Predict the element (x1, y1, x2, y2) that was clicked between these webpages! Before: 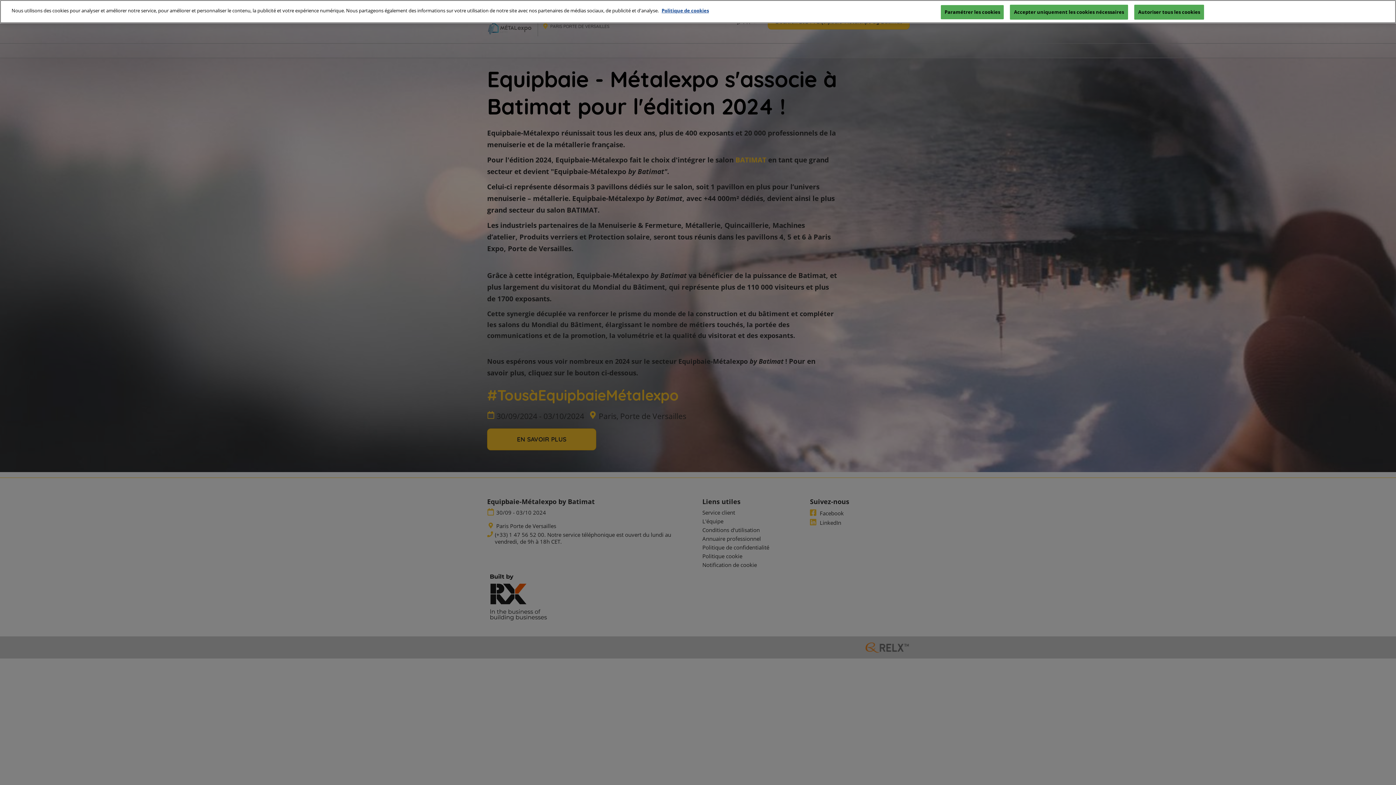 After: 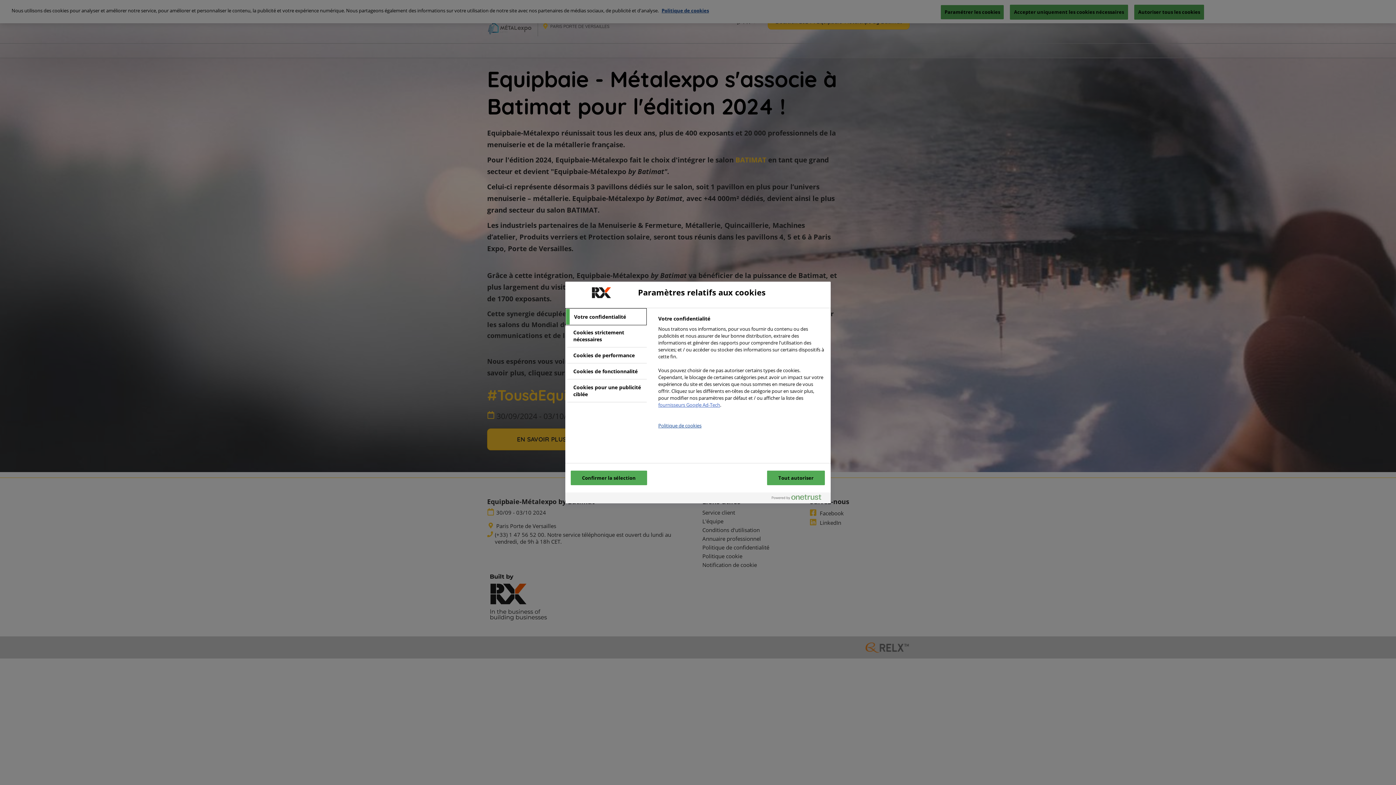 Action: bbox: (941, 5, 1004, 19) label: Paramétrer les cookies